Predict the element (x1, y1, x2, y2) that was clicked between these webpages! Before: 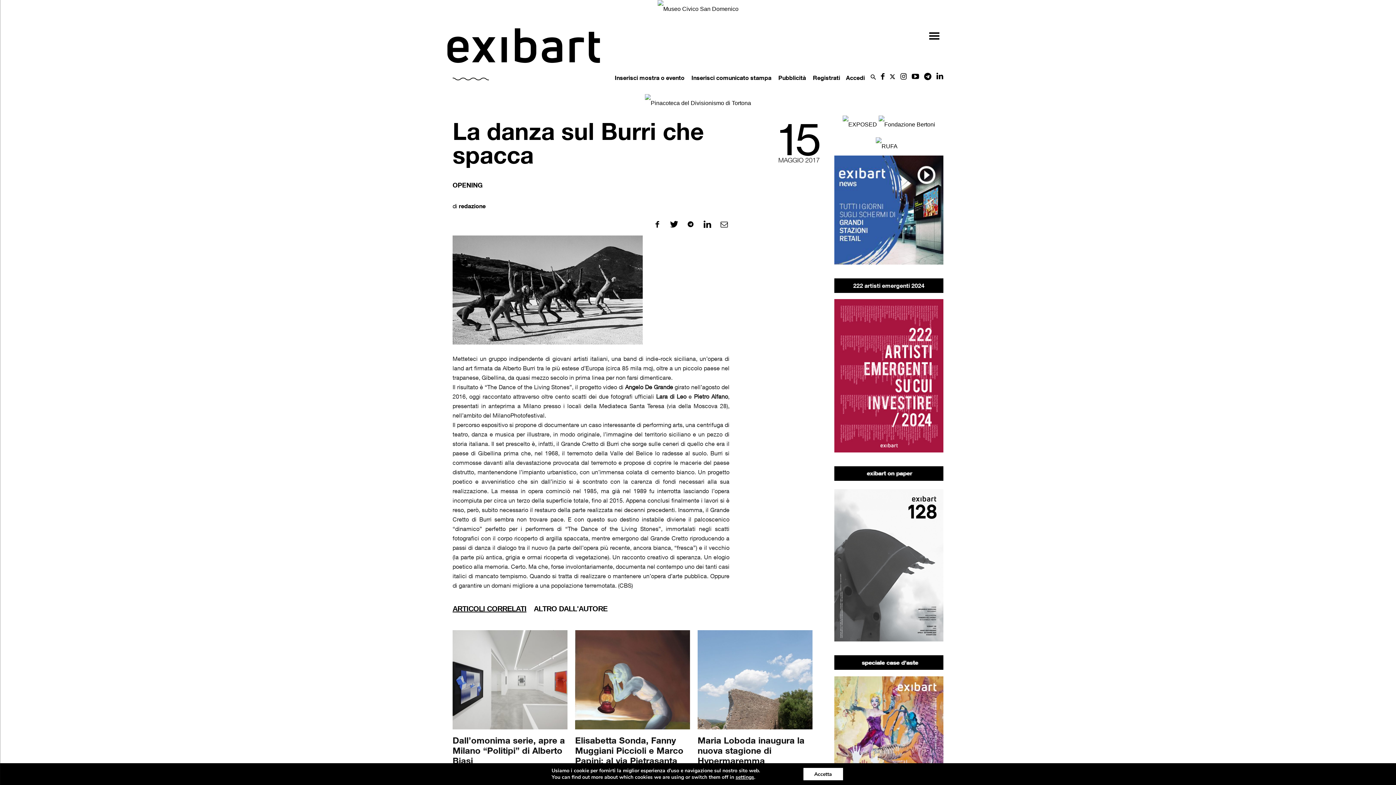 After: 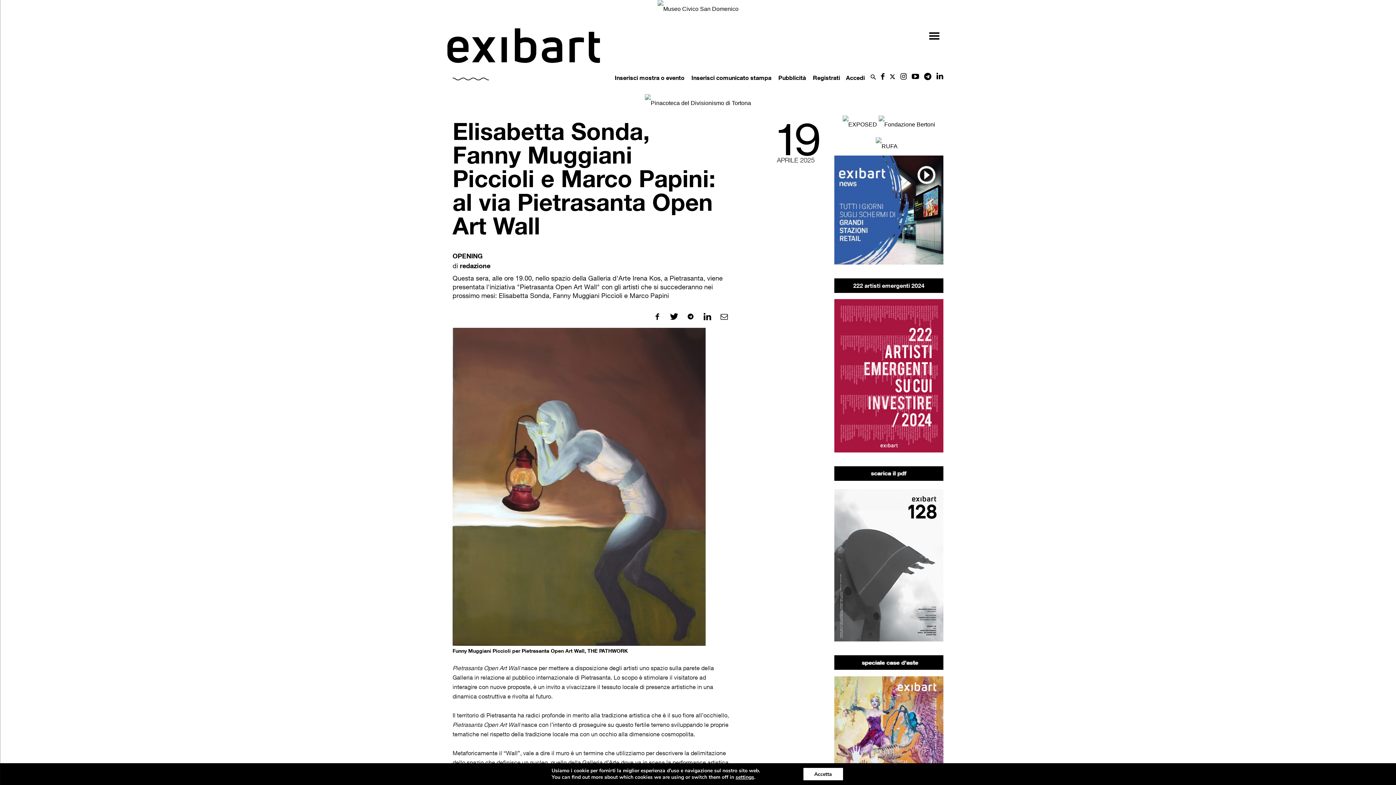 Action: label: Elisabetta Sonda, Fanny Muggiani Piccioli e Marco Papini: al via Pietrasanta Open Art Wall bbox: (575, 735, 683, 776)